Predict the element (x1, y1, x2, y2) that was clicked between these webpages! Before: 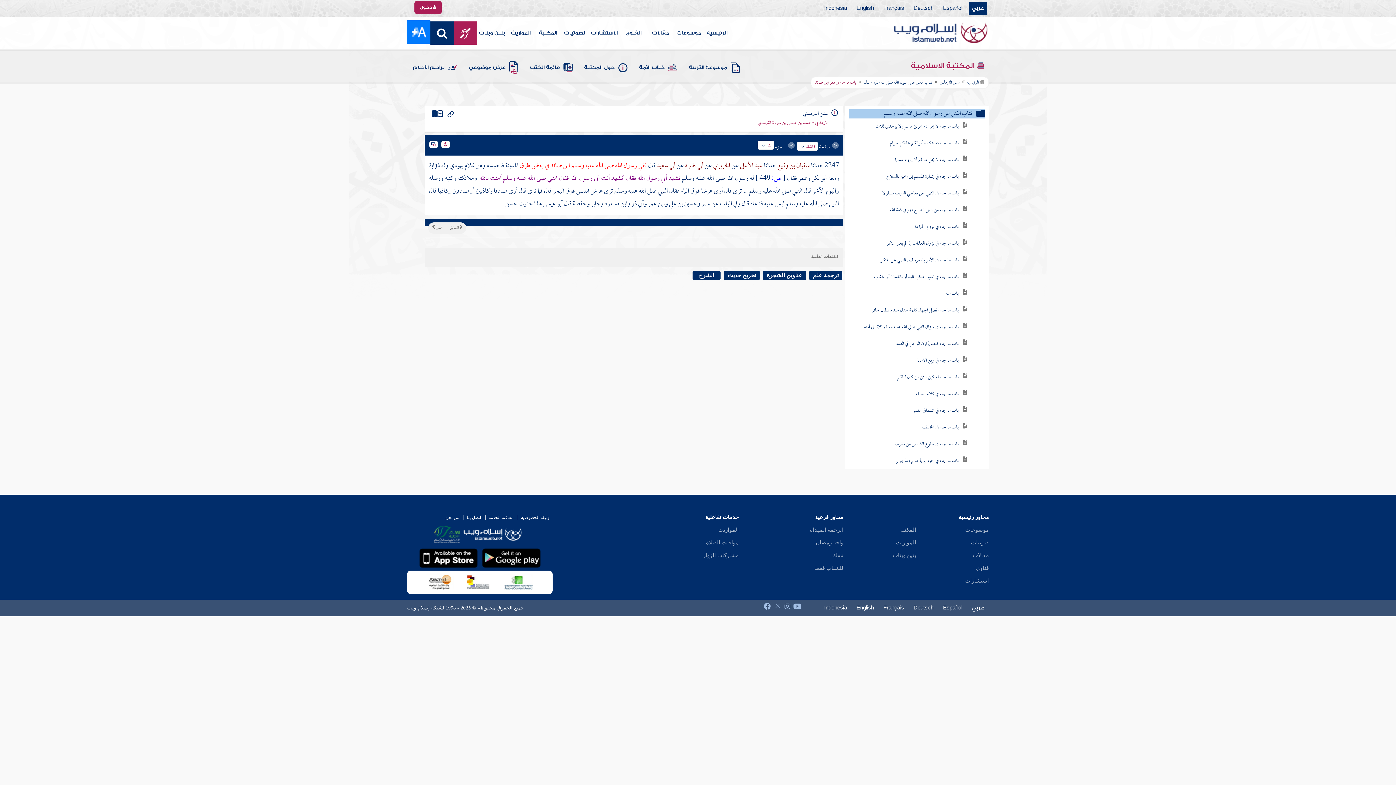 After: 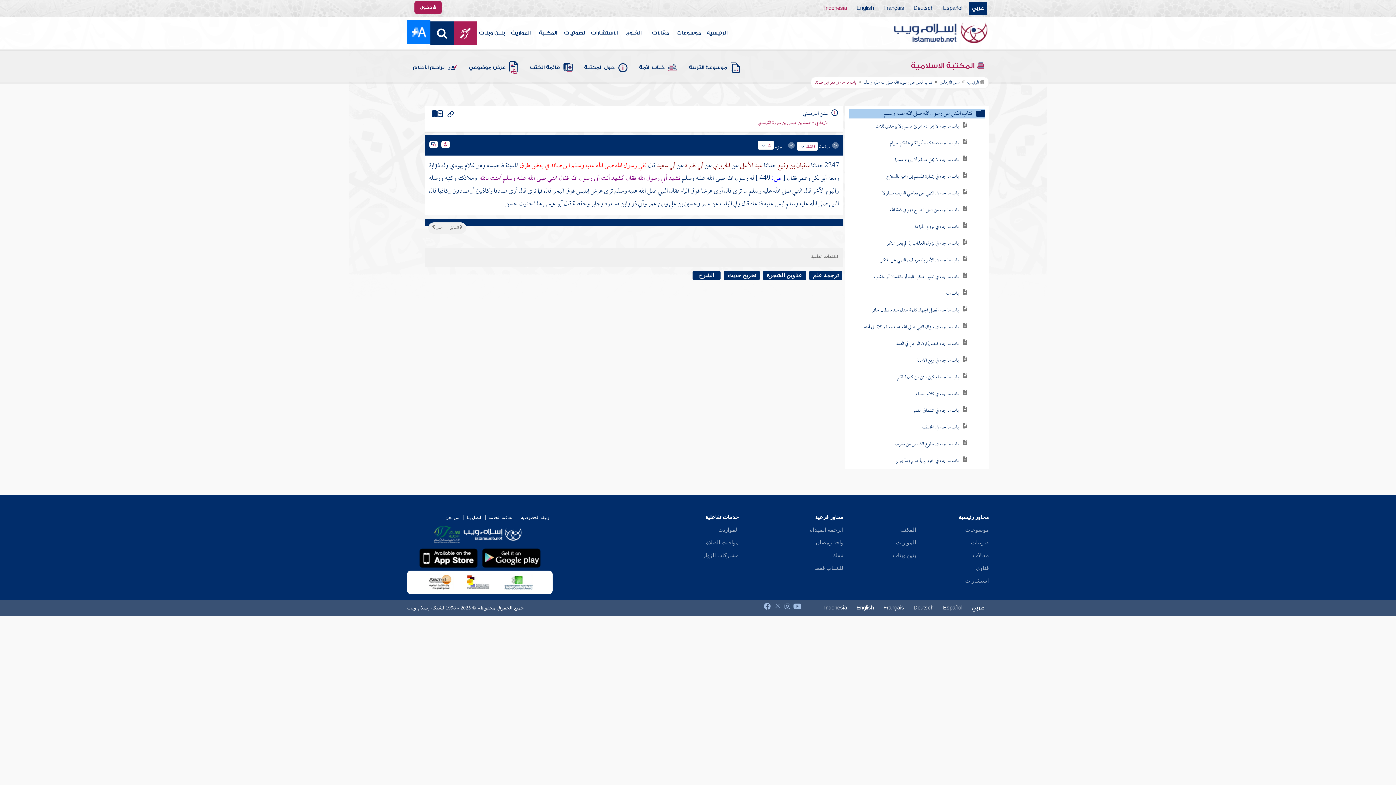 Action: label: Indonesia bbox: (821, 1, 850, 14)